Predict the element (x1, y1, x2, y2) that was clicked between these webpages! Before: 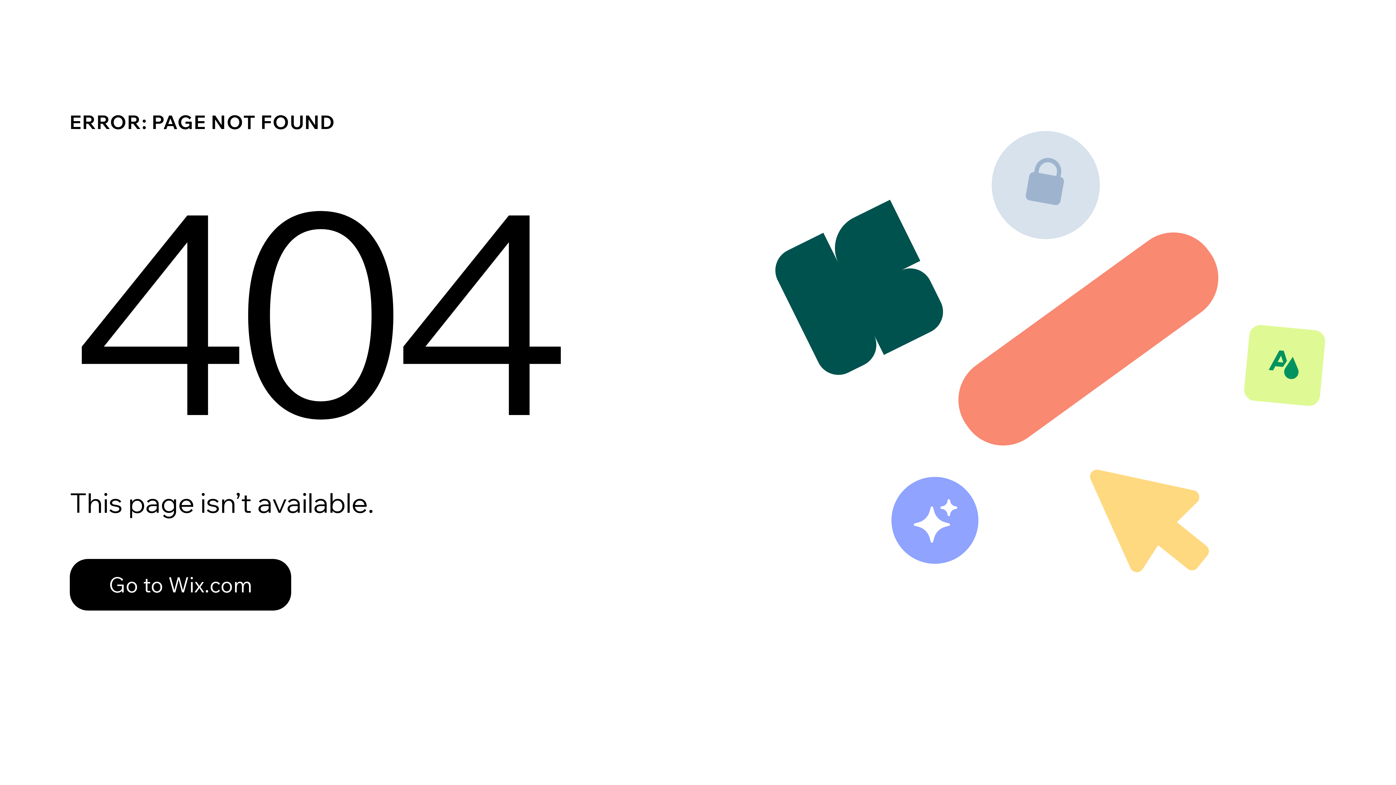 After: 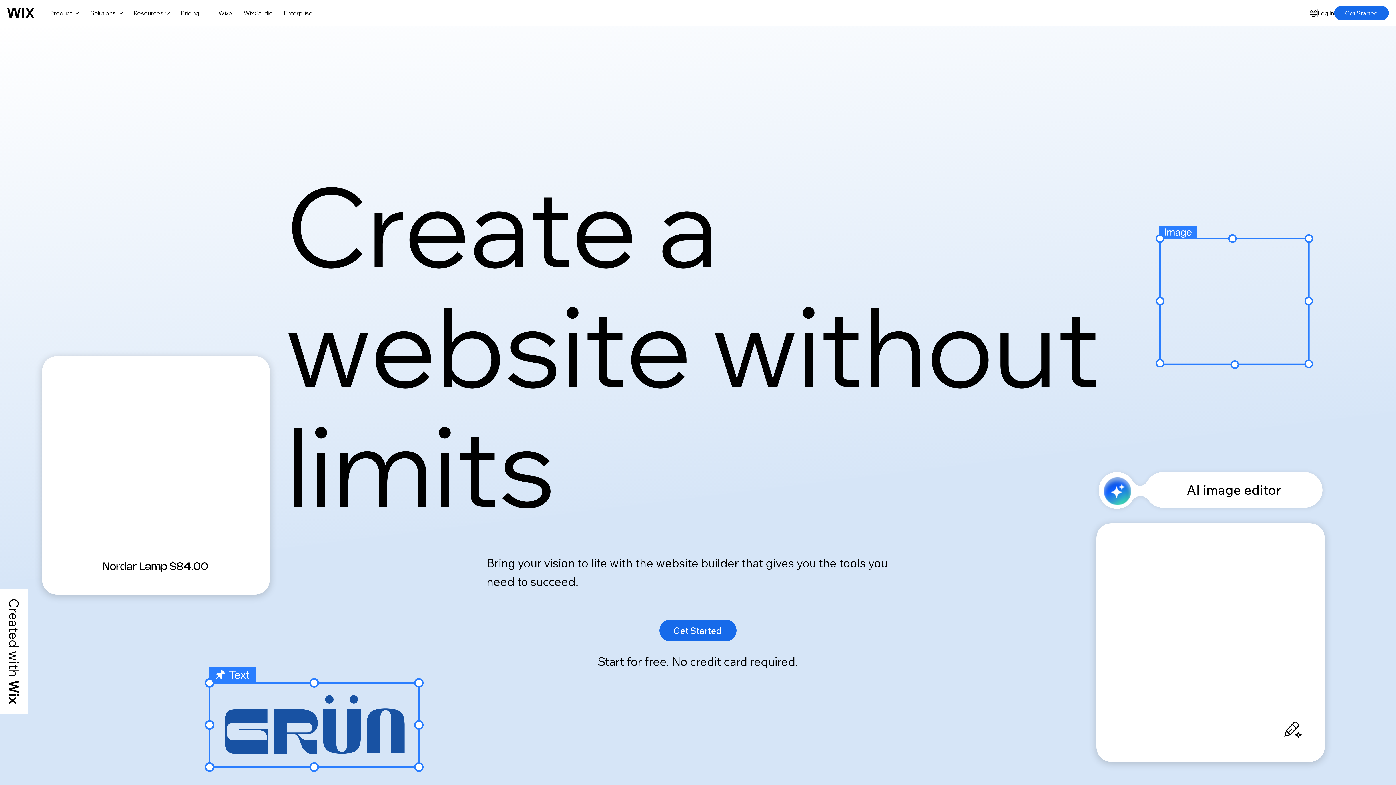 Action: label: Go to Wix.com bbox: (69, 543, 768, 620)